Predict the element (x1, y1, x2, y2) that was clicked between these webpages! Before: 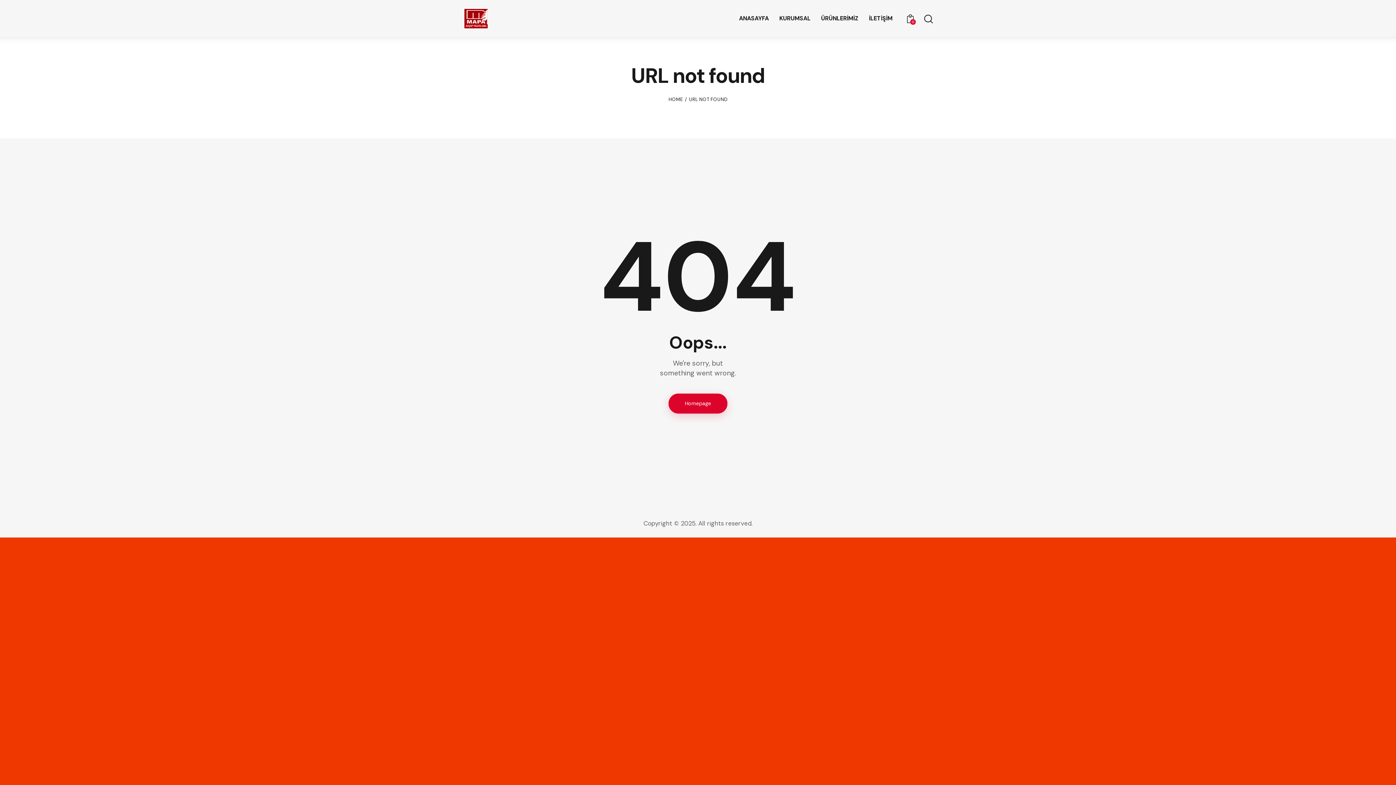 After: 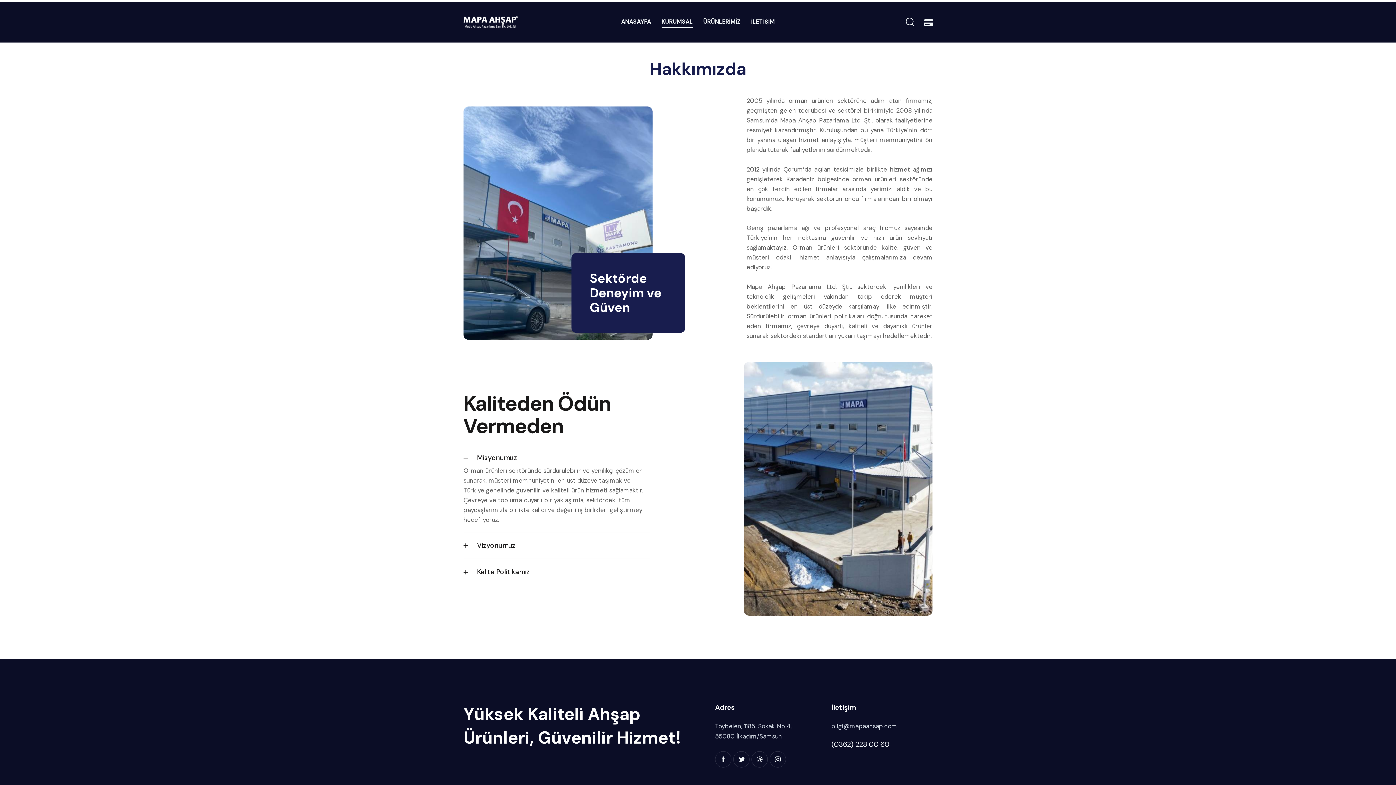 Action: label: KURUMSAL bbox: (774, 8, 816, 28)